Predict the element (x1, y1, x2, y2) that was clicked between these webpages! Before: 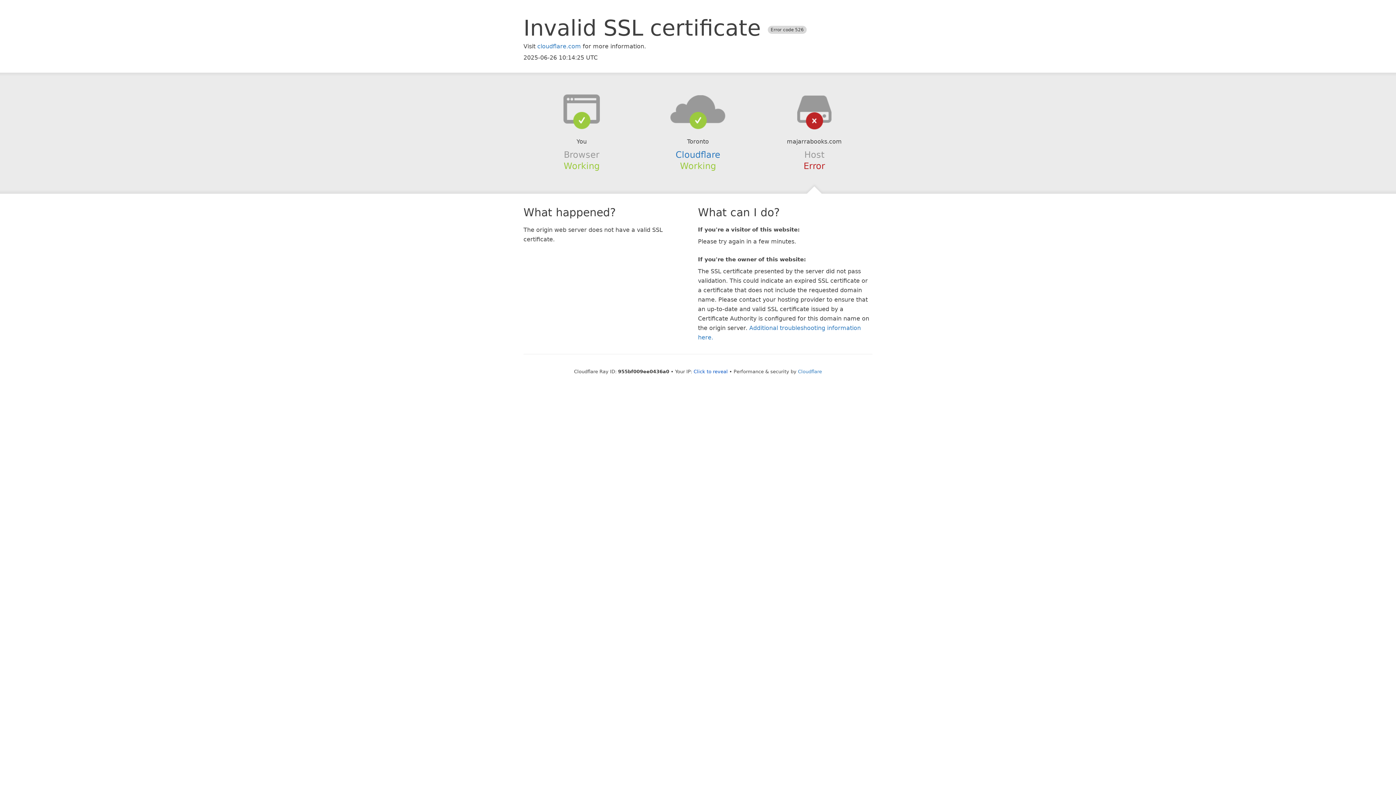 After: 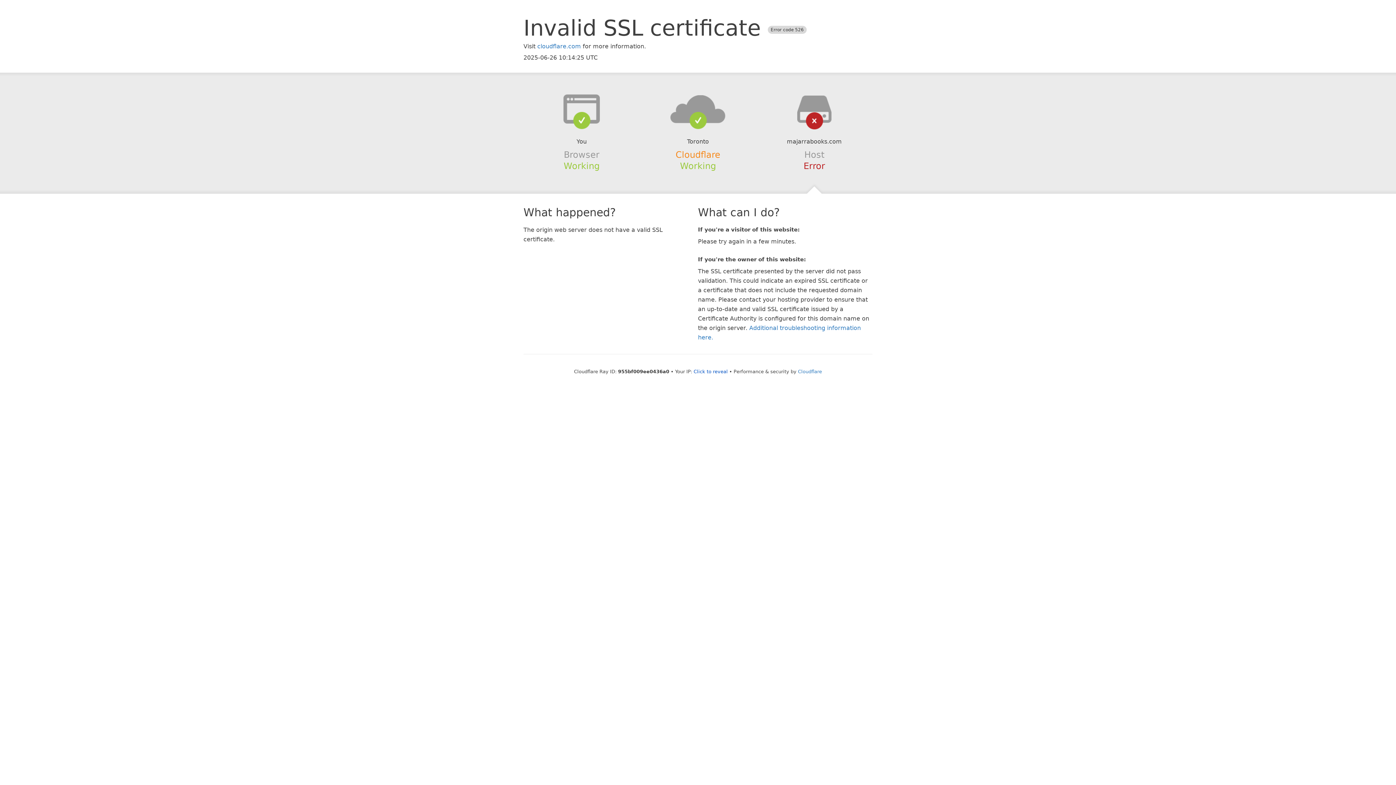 Action: label: Cloudflare bbox: (675, 149, 720, 159)